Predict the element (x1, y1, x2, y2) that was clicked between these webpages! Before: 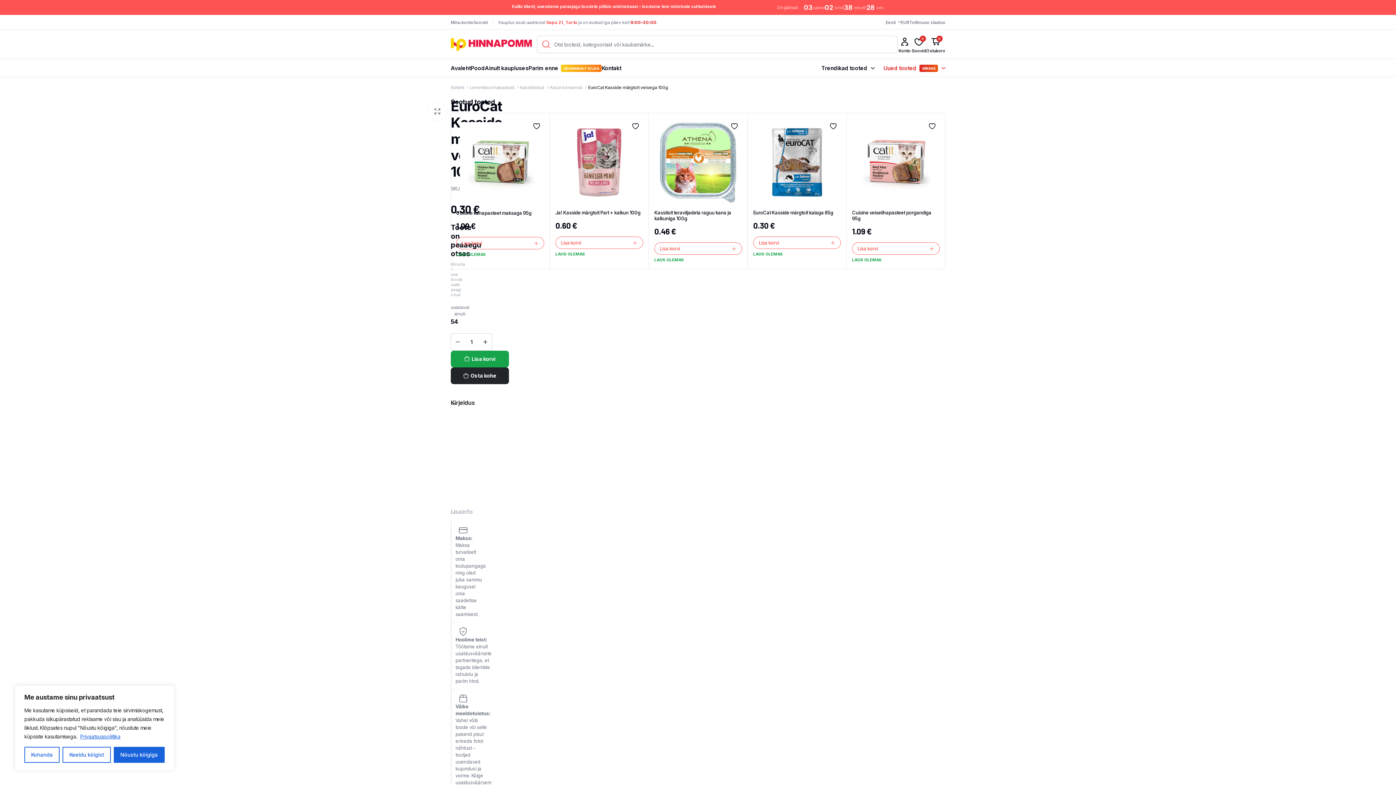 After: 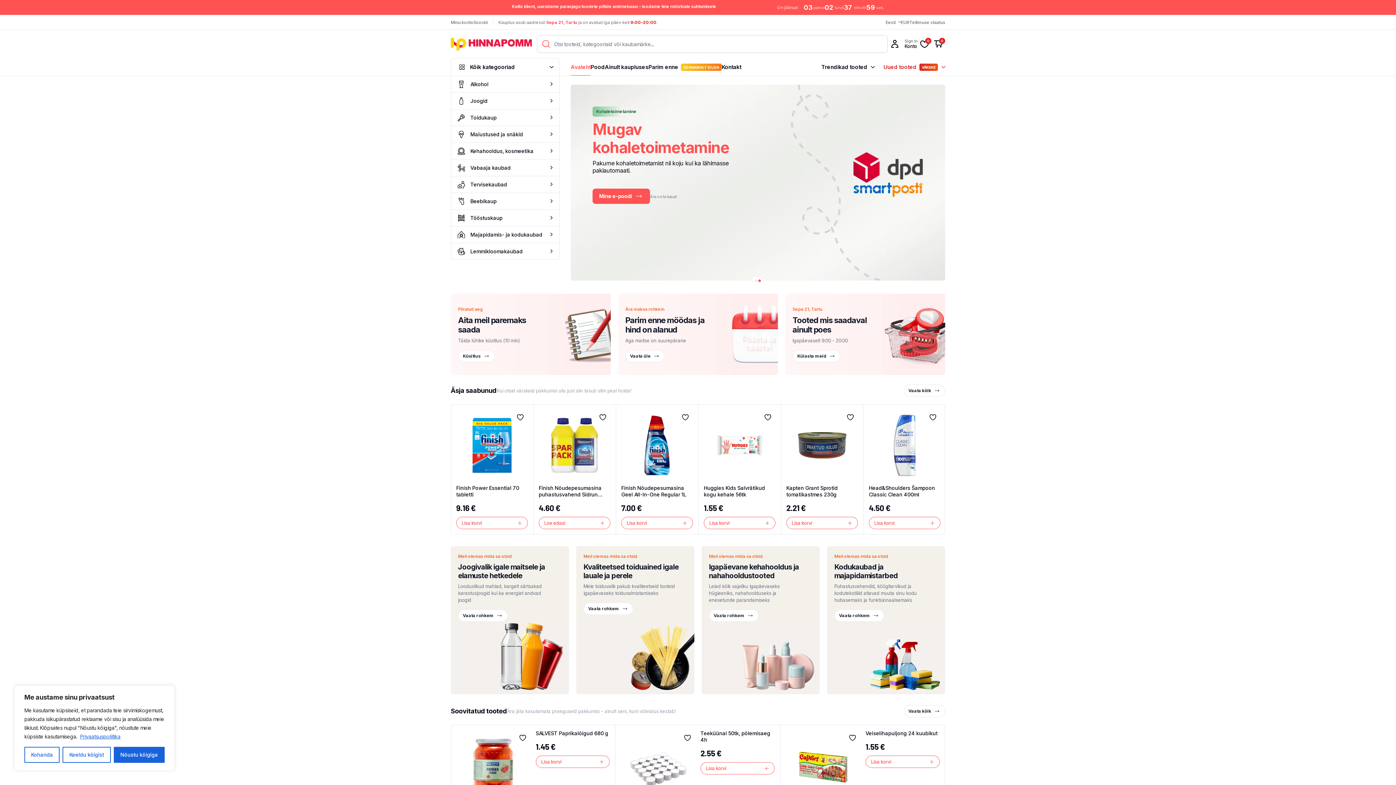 Action: label: Avaleht bbox: (450, 59, 470, 76)